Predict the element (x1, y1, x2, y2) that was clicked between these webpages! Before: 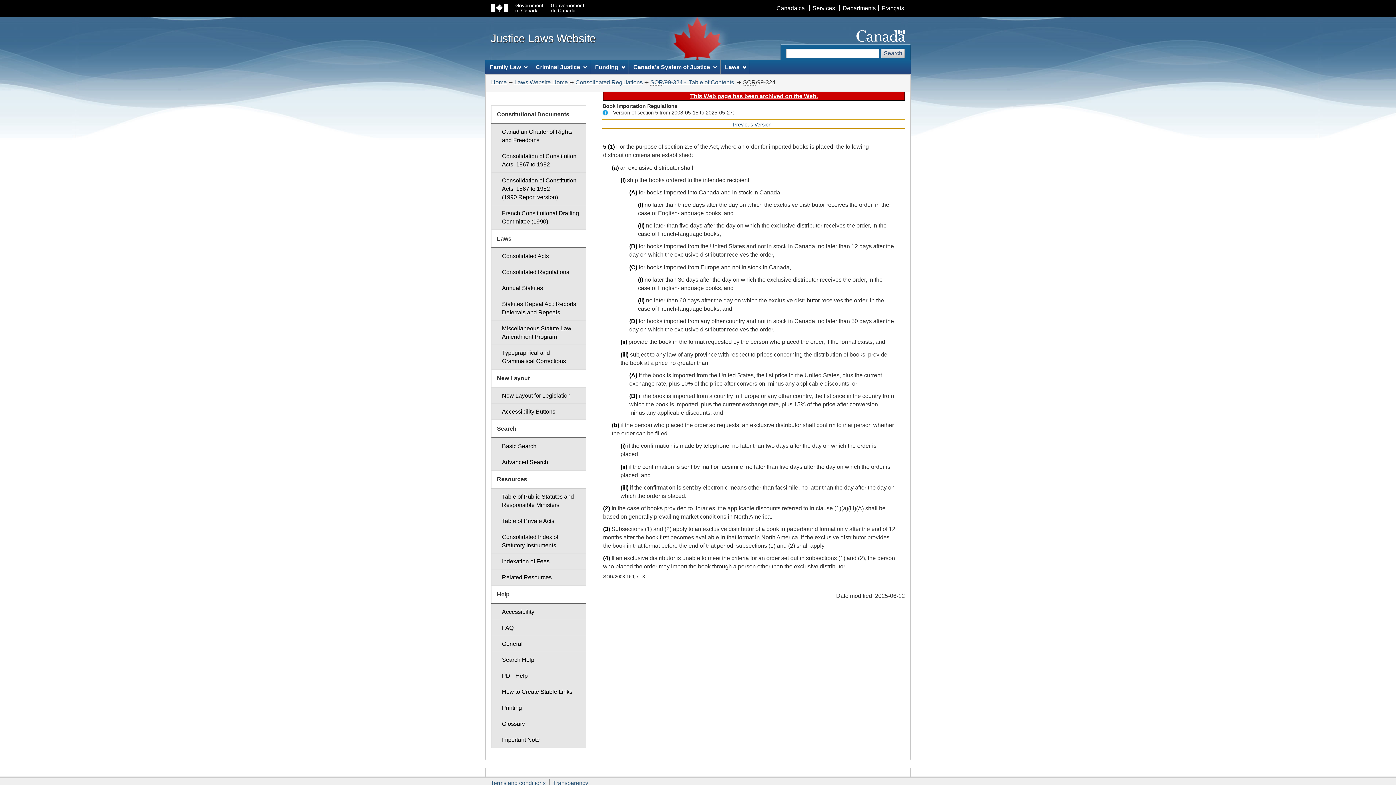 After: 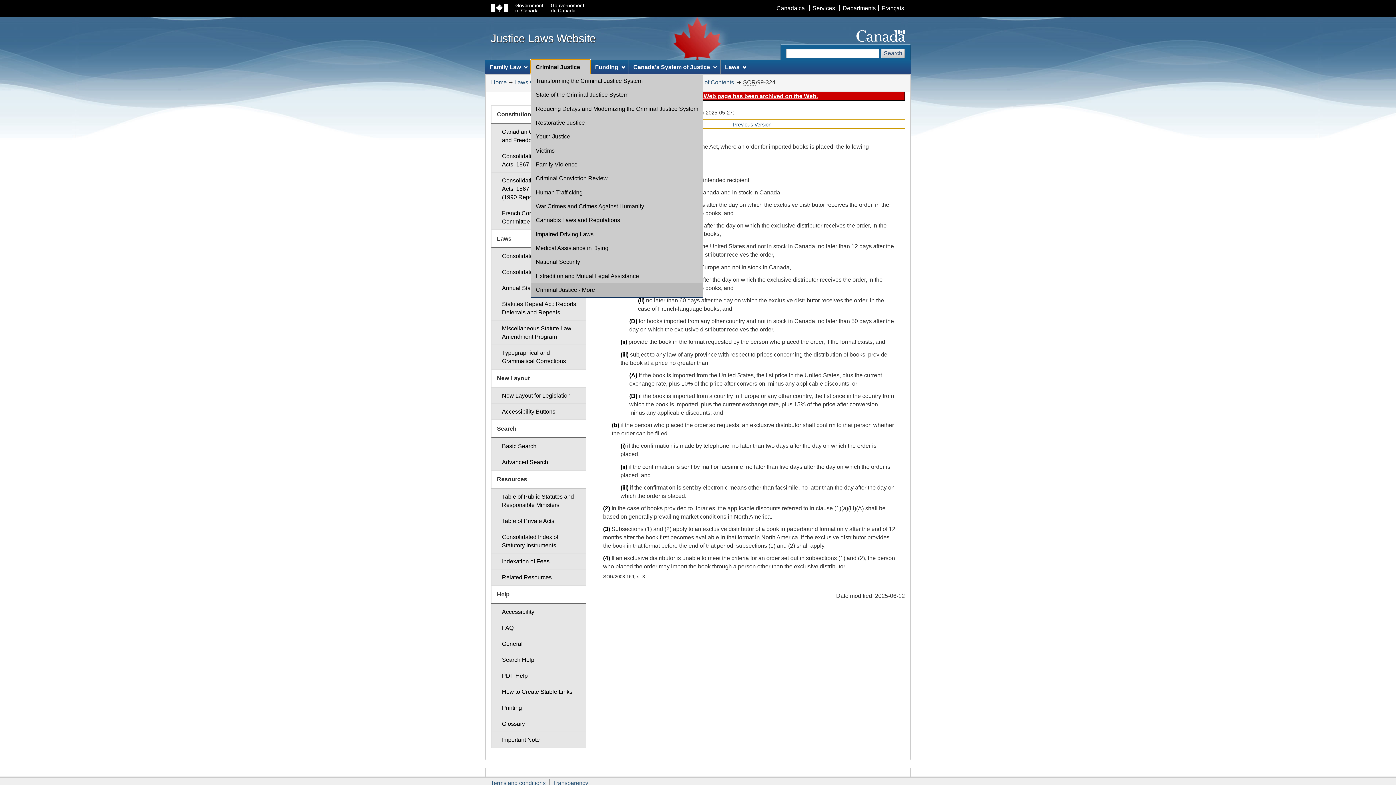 Action: bbox: (531, 60, 590, 73) label: Criminal Justice